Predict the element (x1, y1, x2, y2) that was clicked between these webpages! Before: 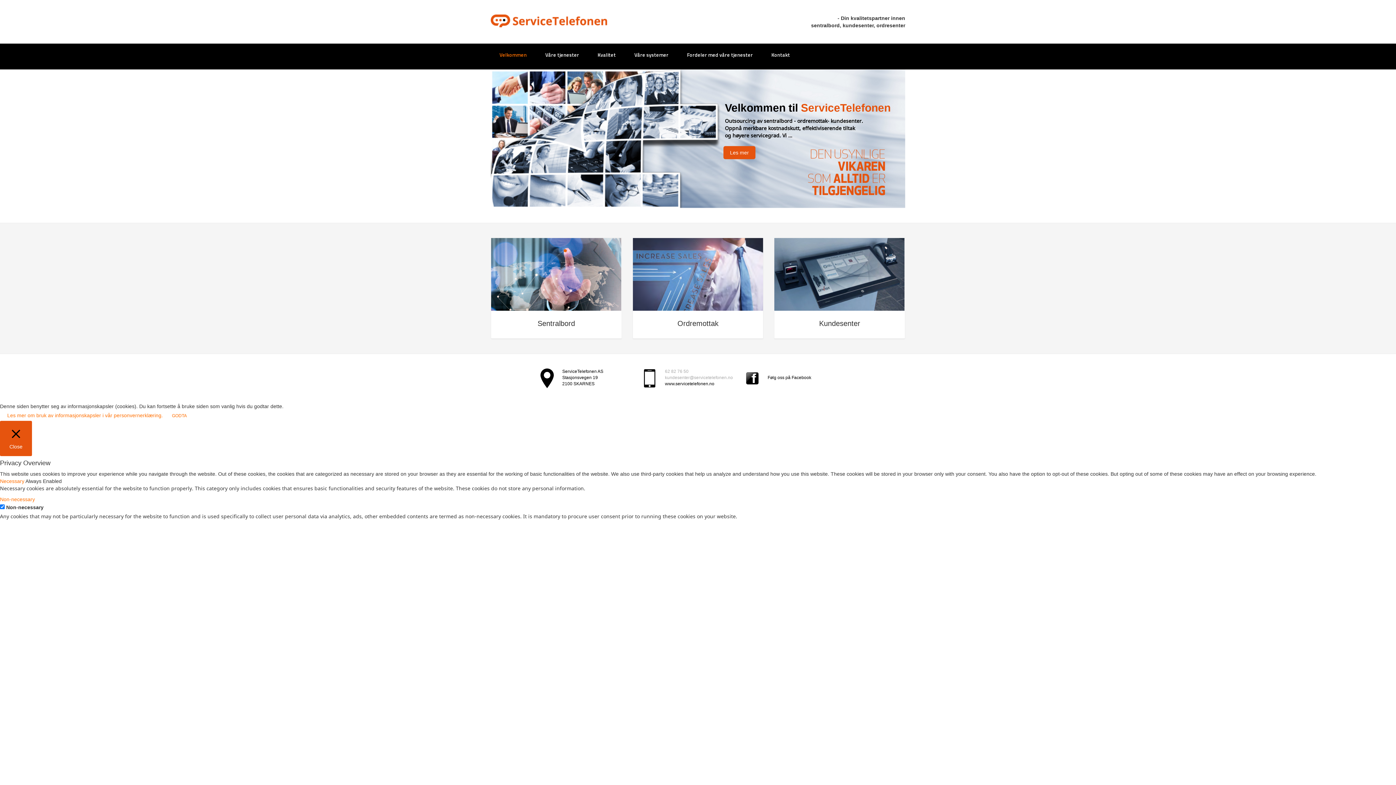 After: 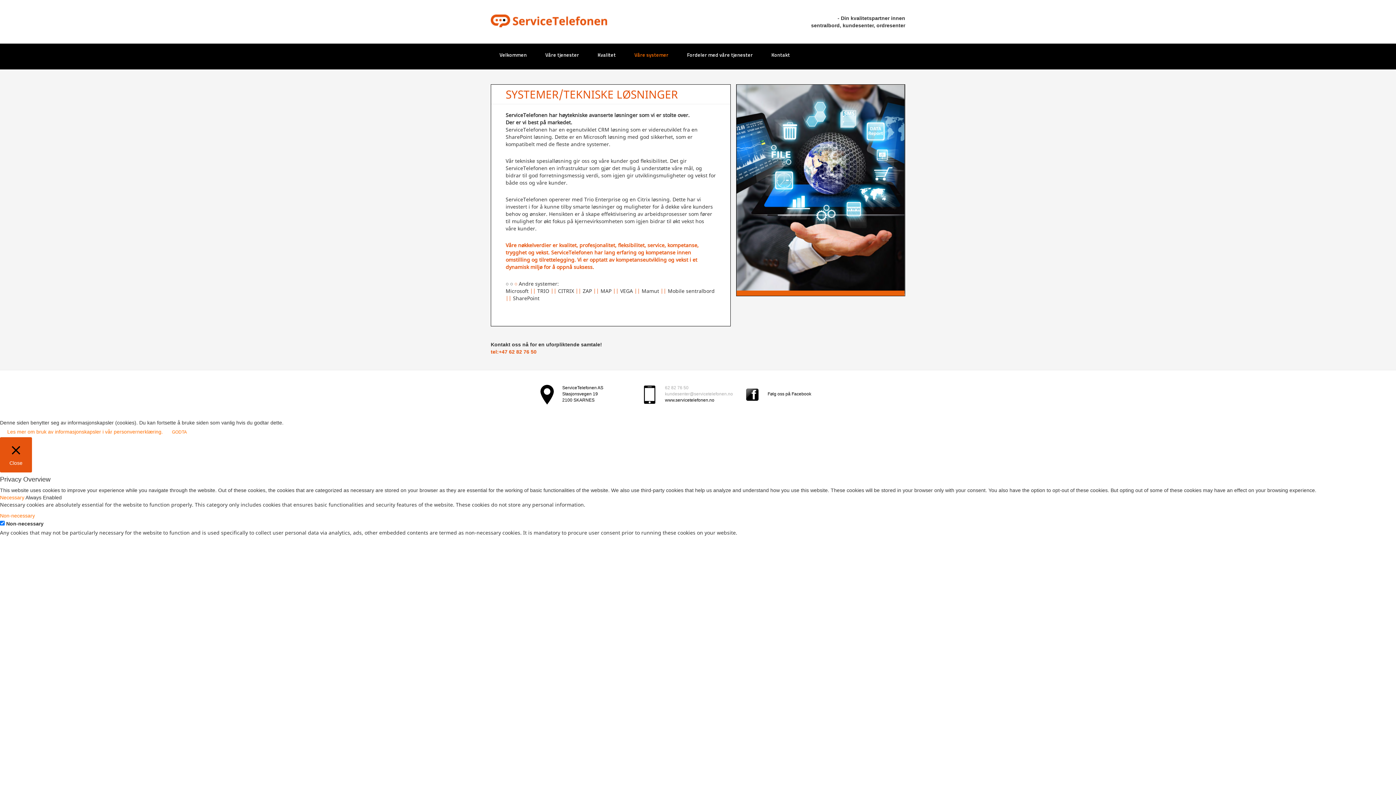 Action: bbox: (625, 43, 677, 65) label: Våre systemer